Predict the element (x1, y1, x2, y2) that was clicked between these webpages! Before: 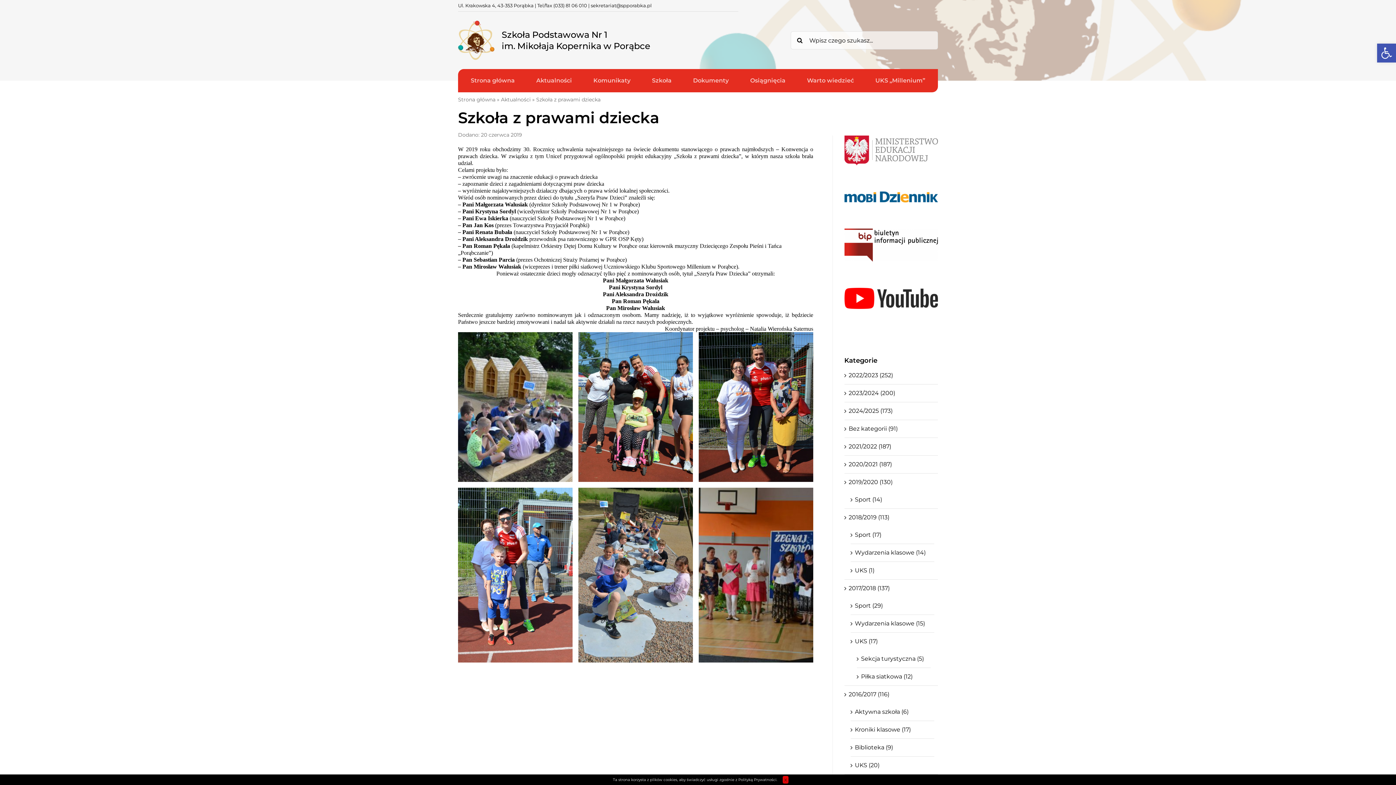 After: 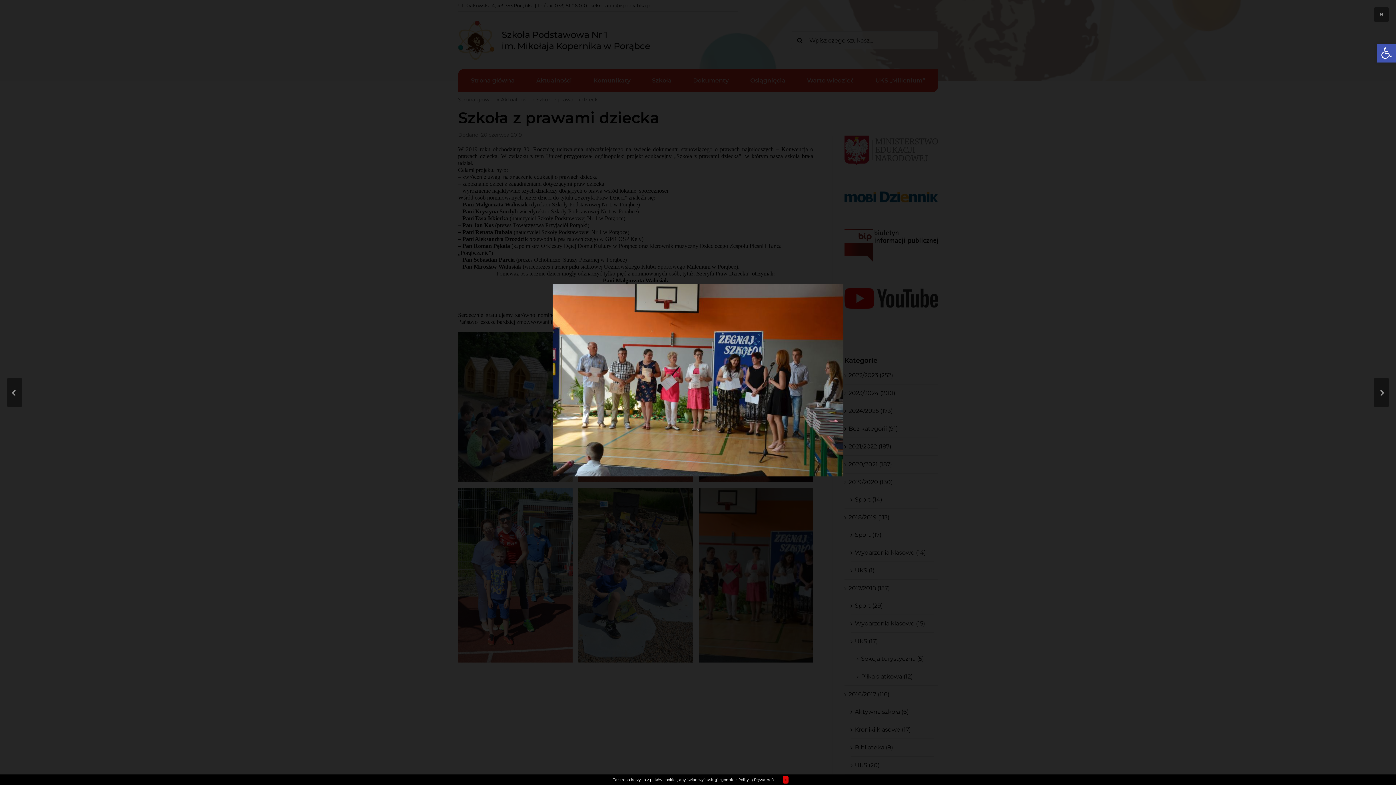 Action: bbox: (698, 488, 813, 662)